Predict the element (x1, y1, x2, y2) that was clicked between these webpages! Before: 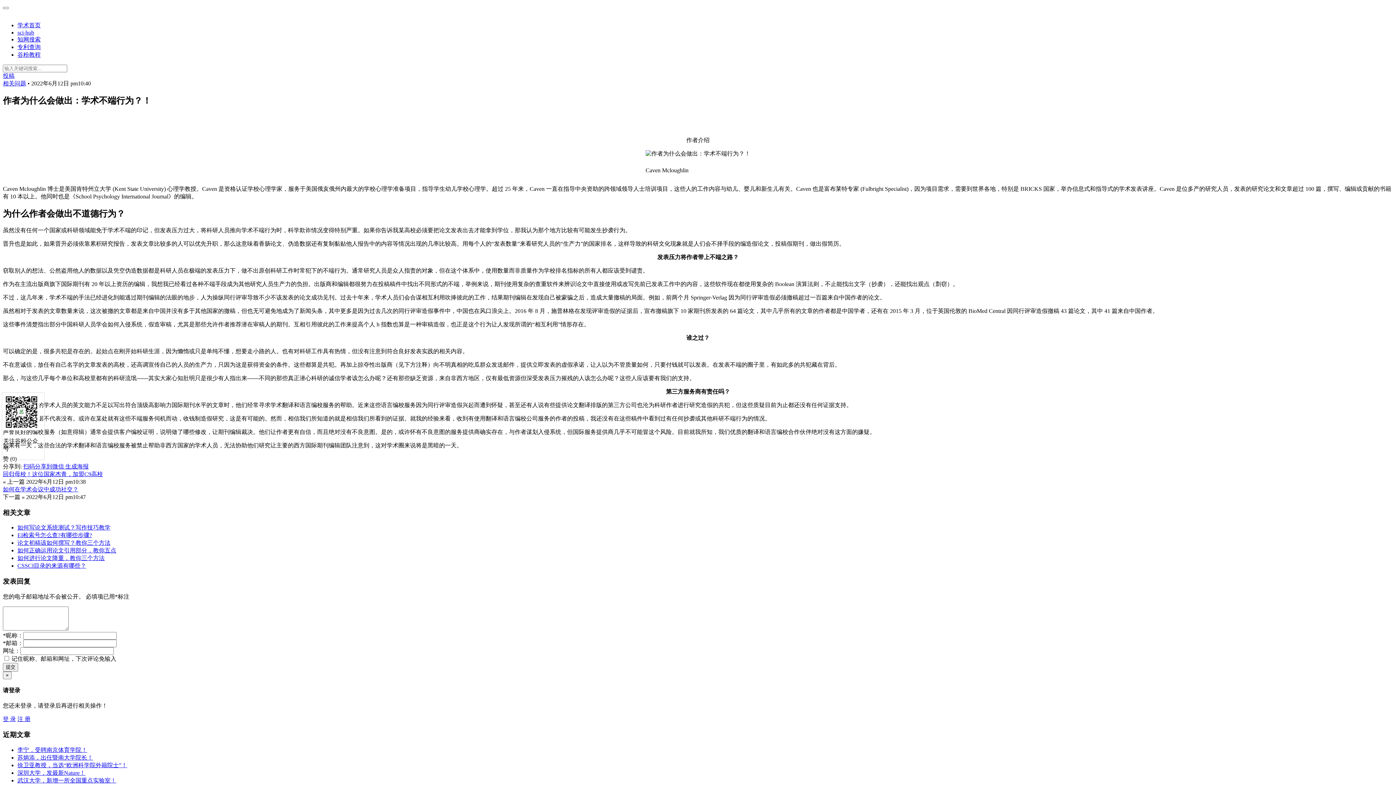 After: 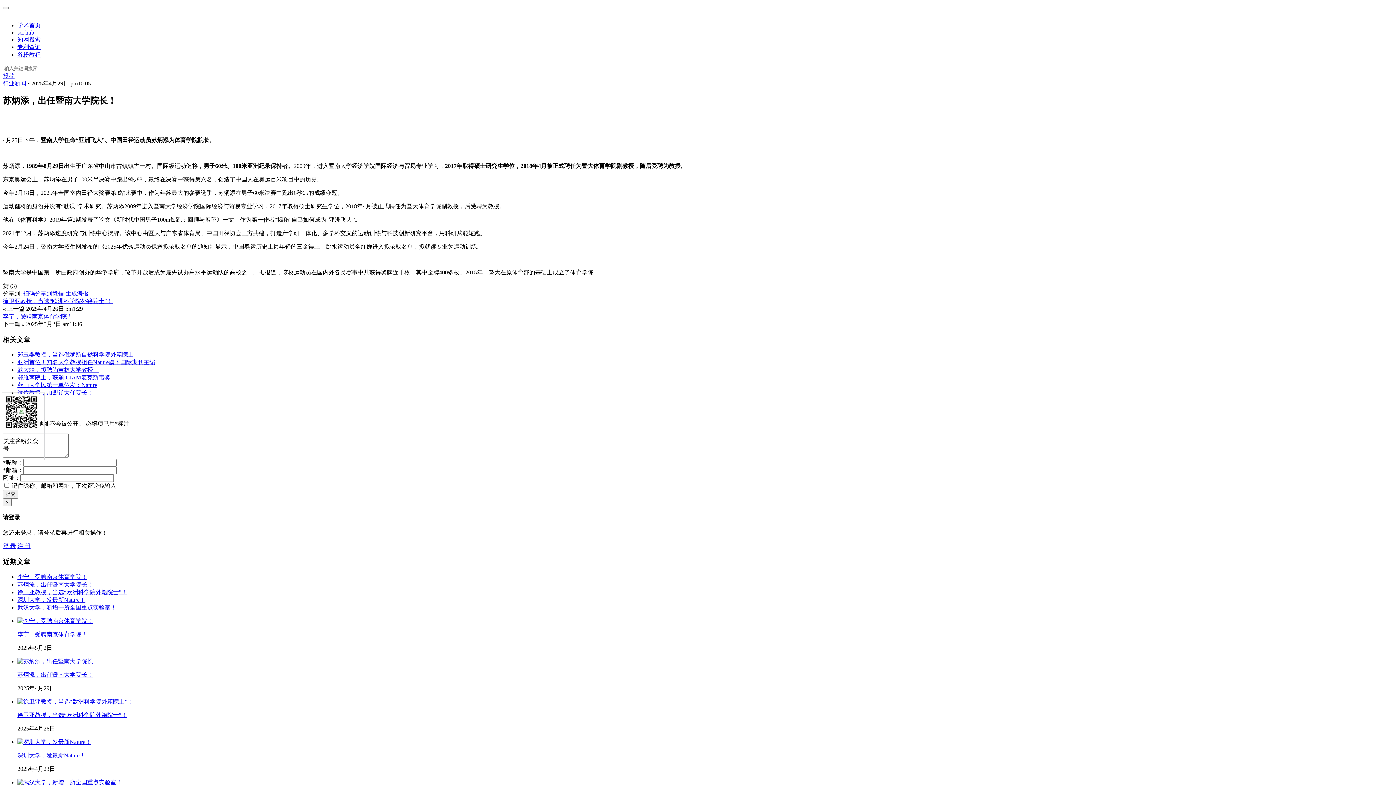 Action: label: 苏炳添，出任暨南大学院长！ bbox: (17, 754, 93, 760)